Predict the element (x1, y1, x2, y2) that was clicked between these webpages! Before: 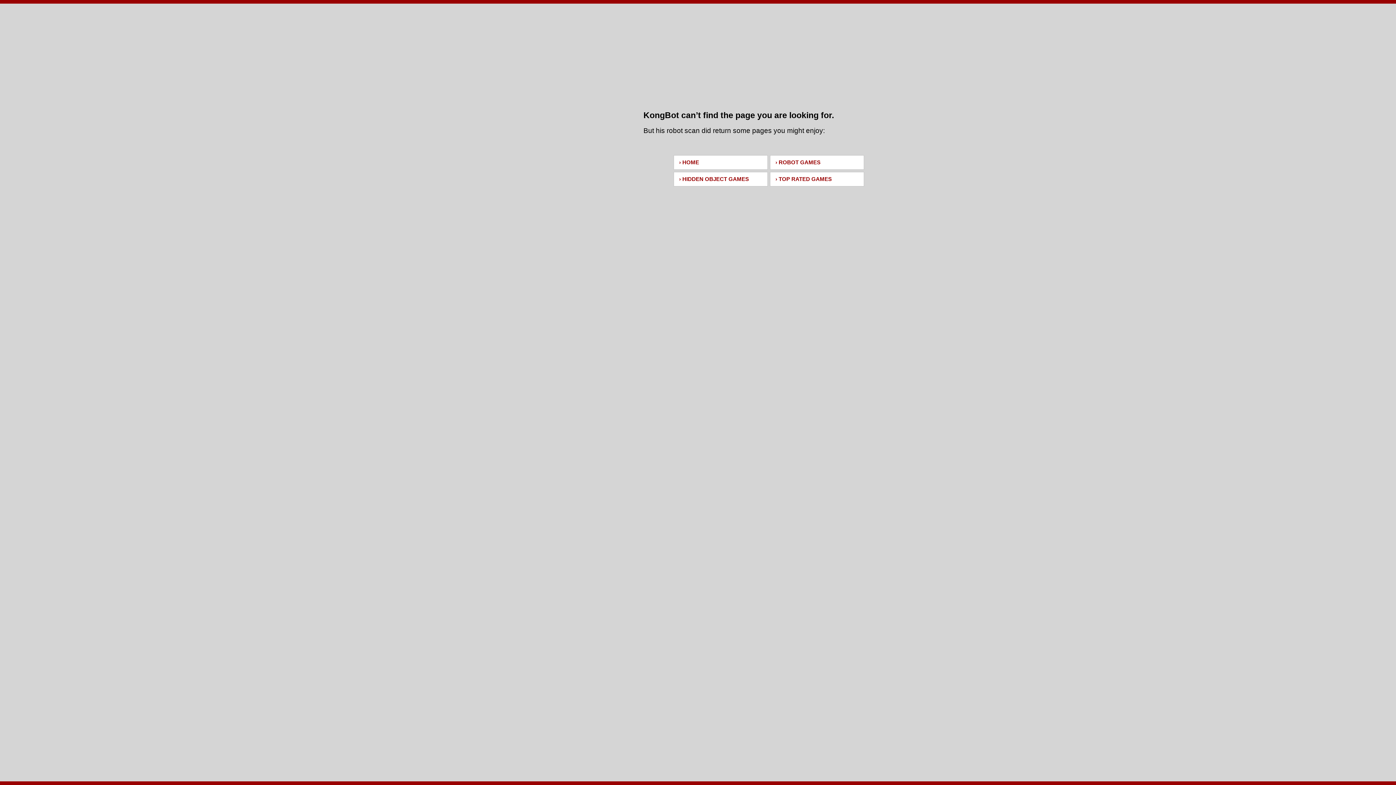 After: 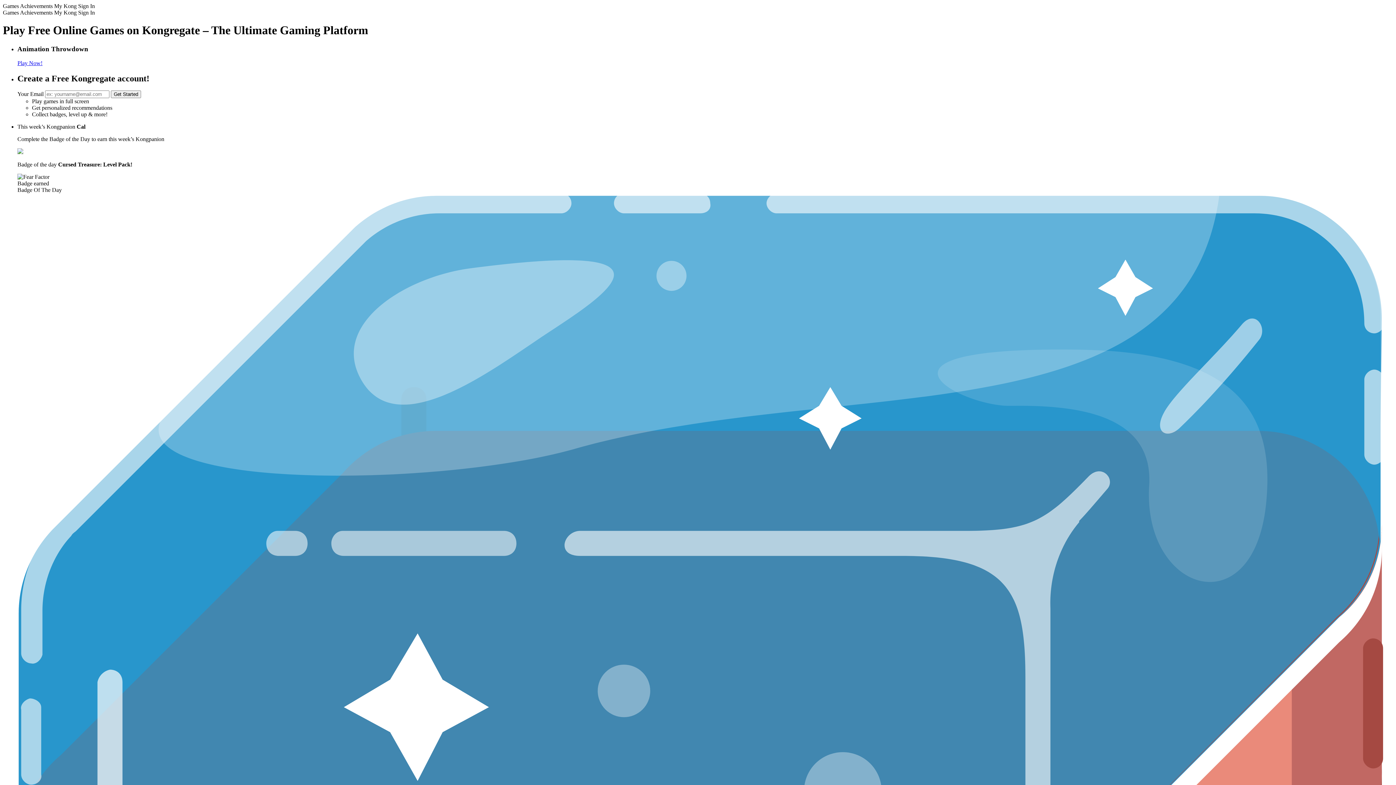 Action: bbox: (673, 155, 768, 169) label: › HOME